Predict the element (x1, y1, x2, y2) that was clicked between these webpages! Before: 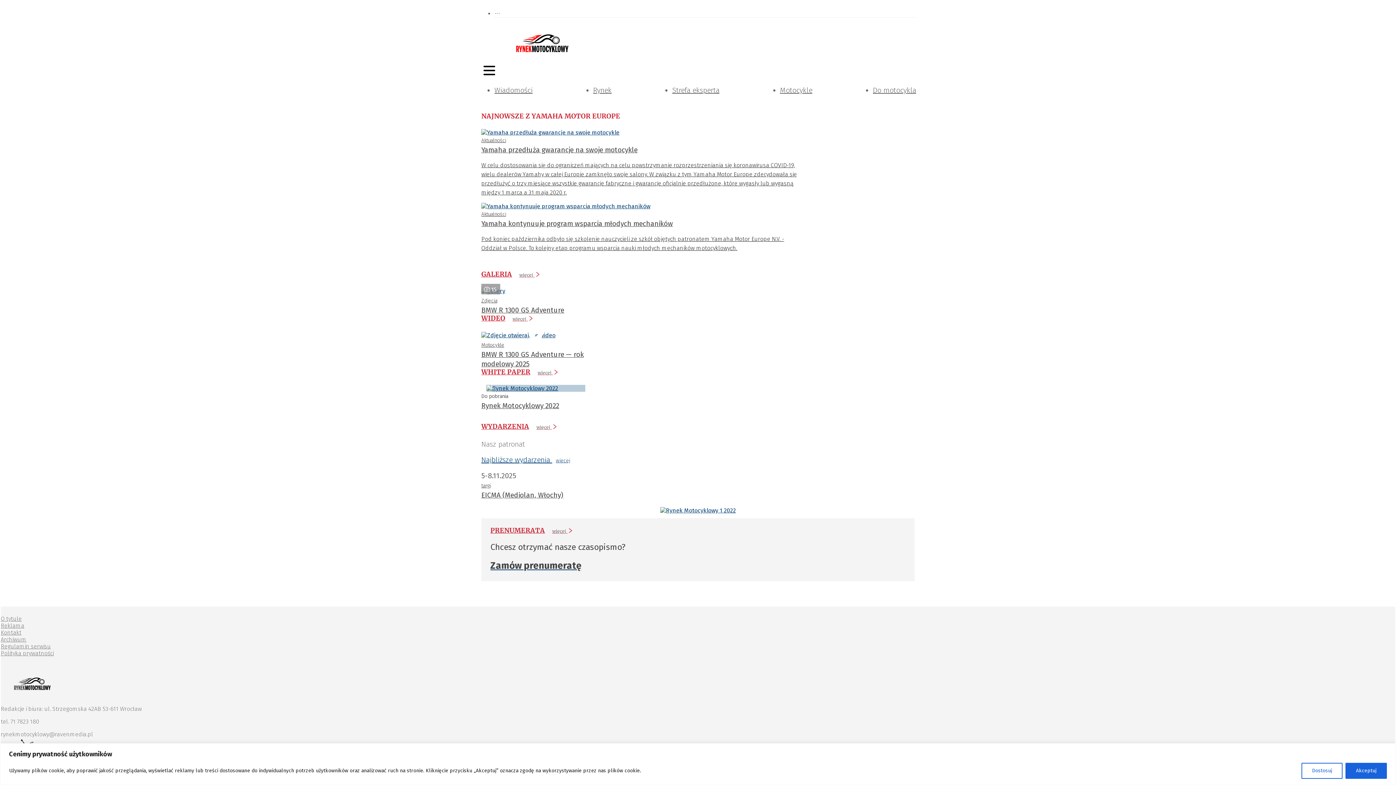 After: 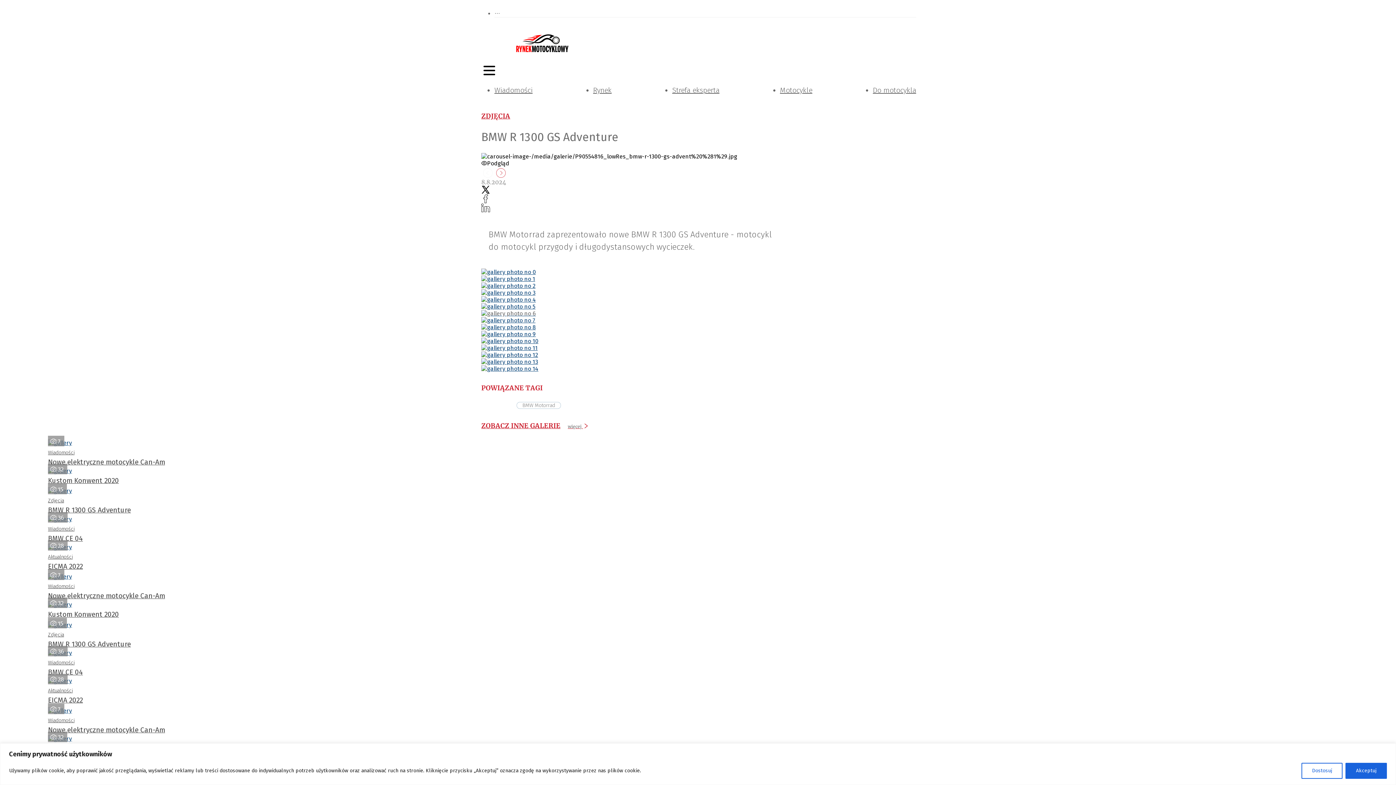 Action: bbox: (481, 306, 564, 314) label: BMW R 1300 GS Adventure